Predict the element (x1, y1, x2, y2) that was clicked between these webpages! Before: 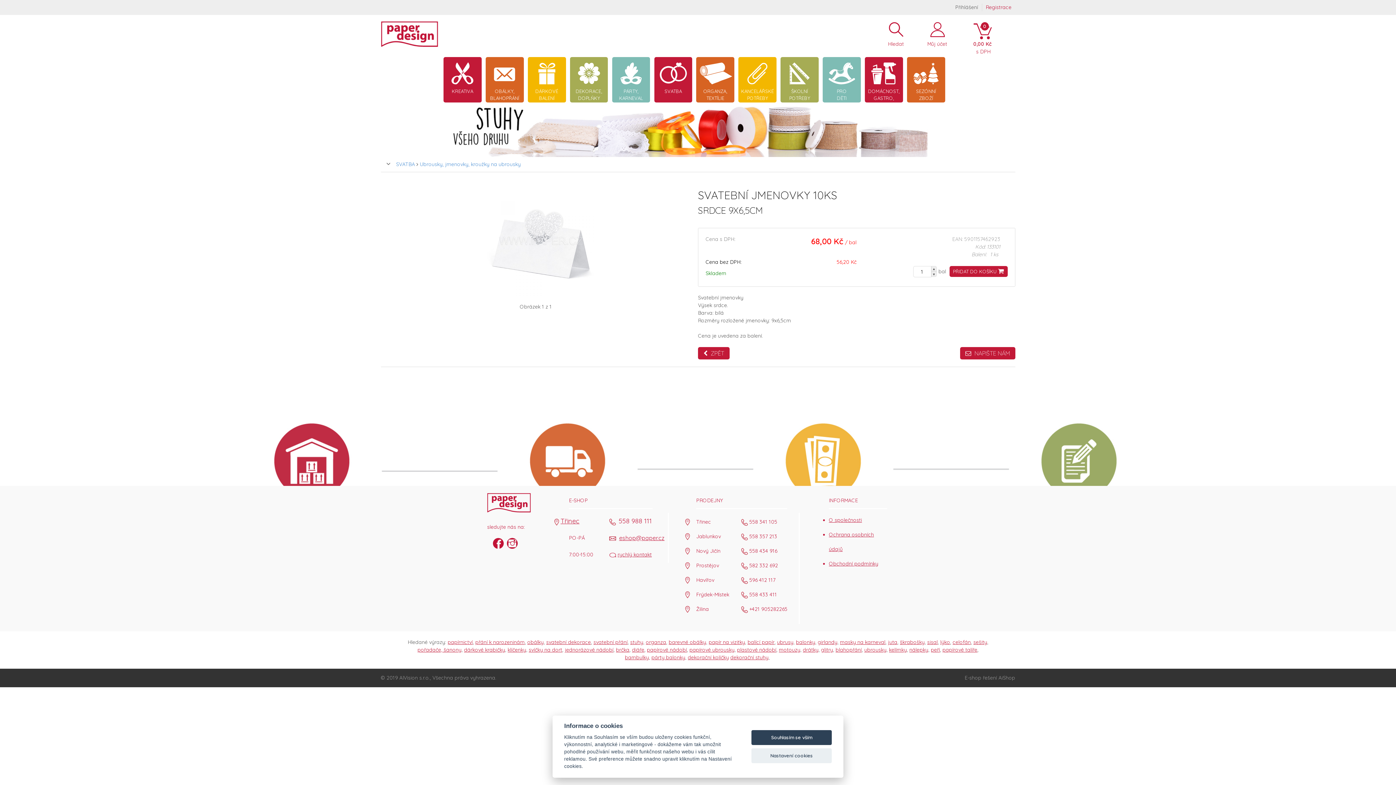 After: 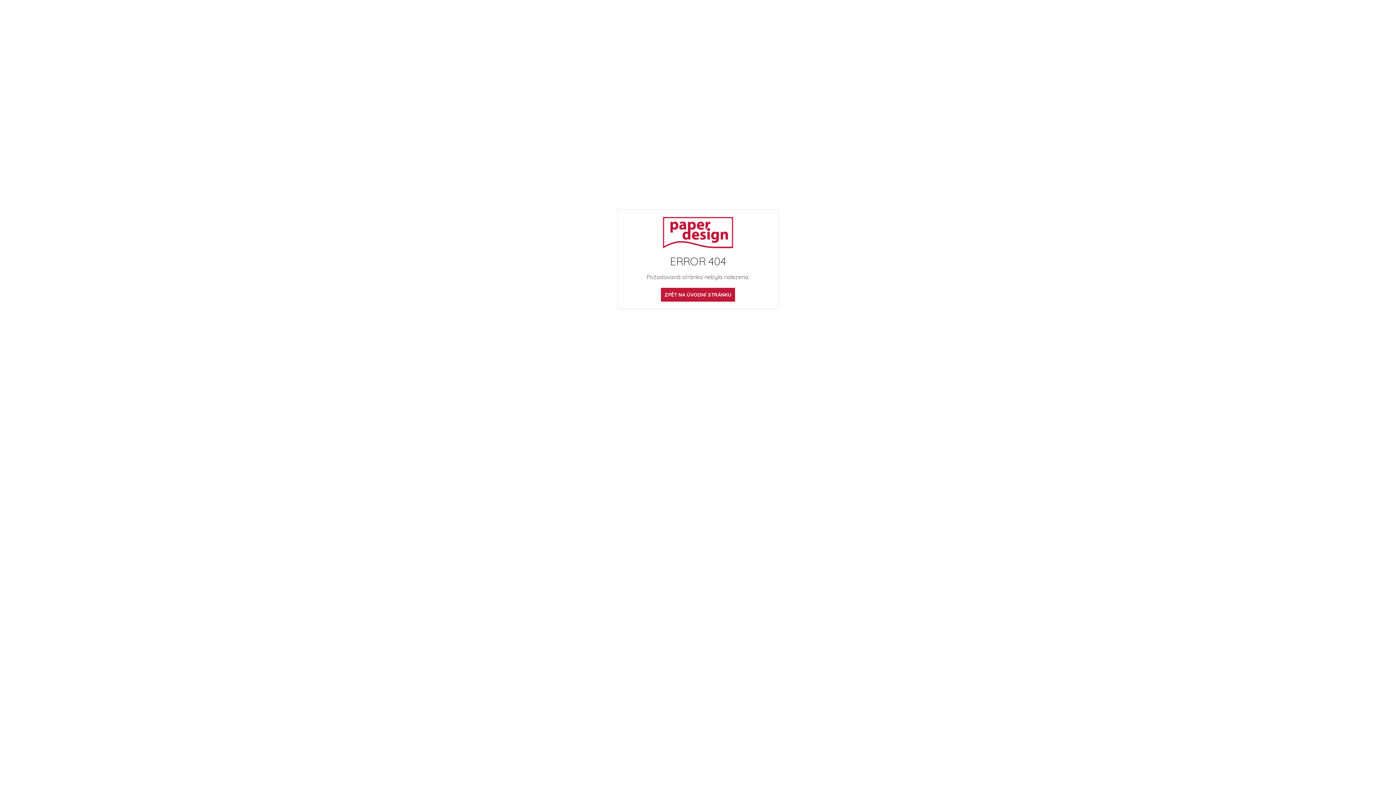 Action: bbox: (688, 654, 729, 661) label: dekorační kolíčky